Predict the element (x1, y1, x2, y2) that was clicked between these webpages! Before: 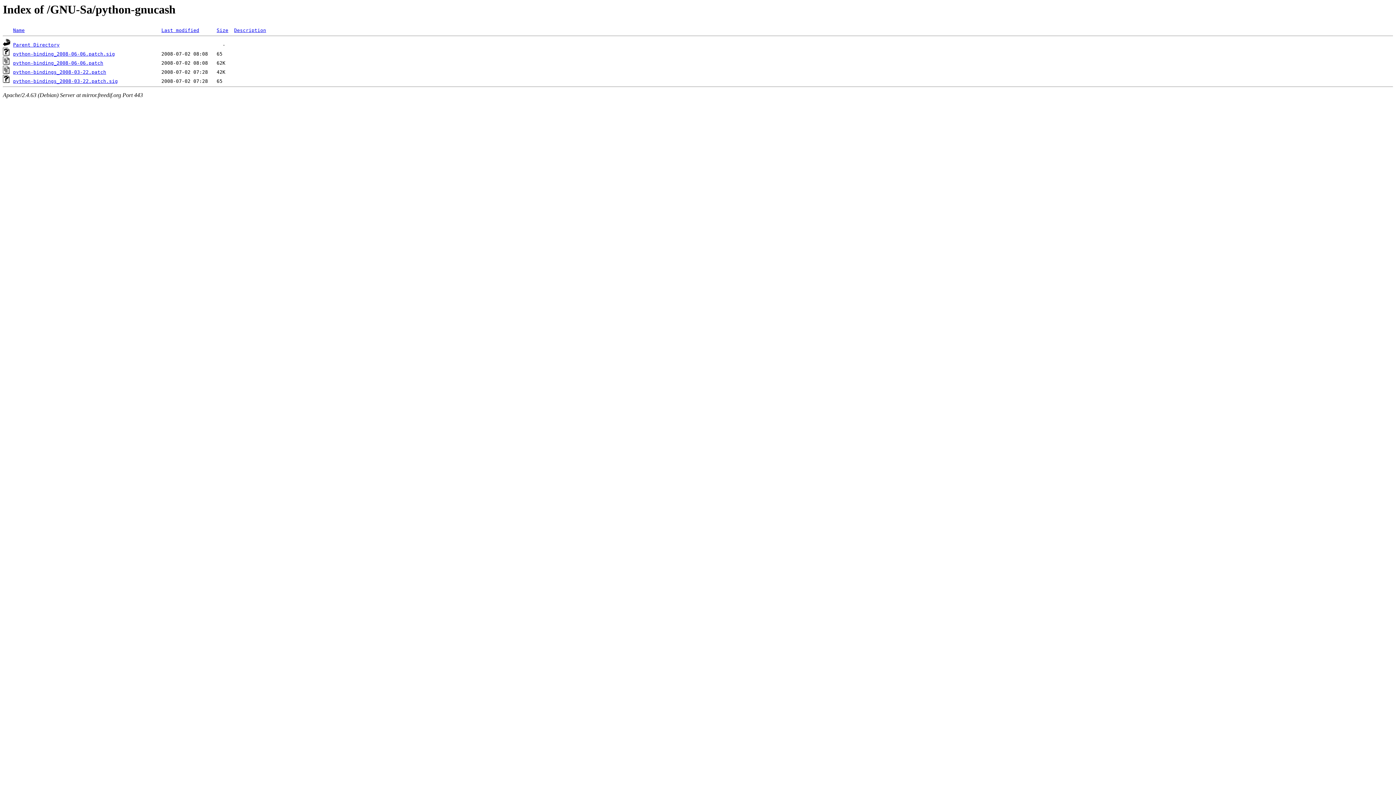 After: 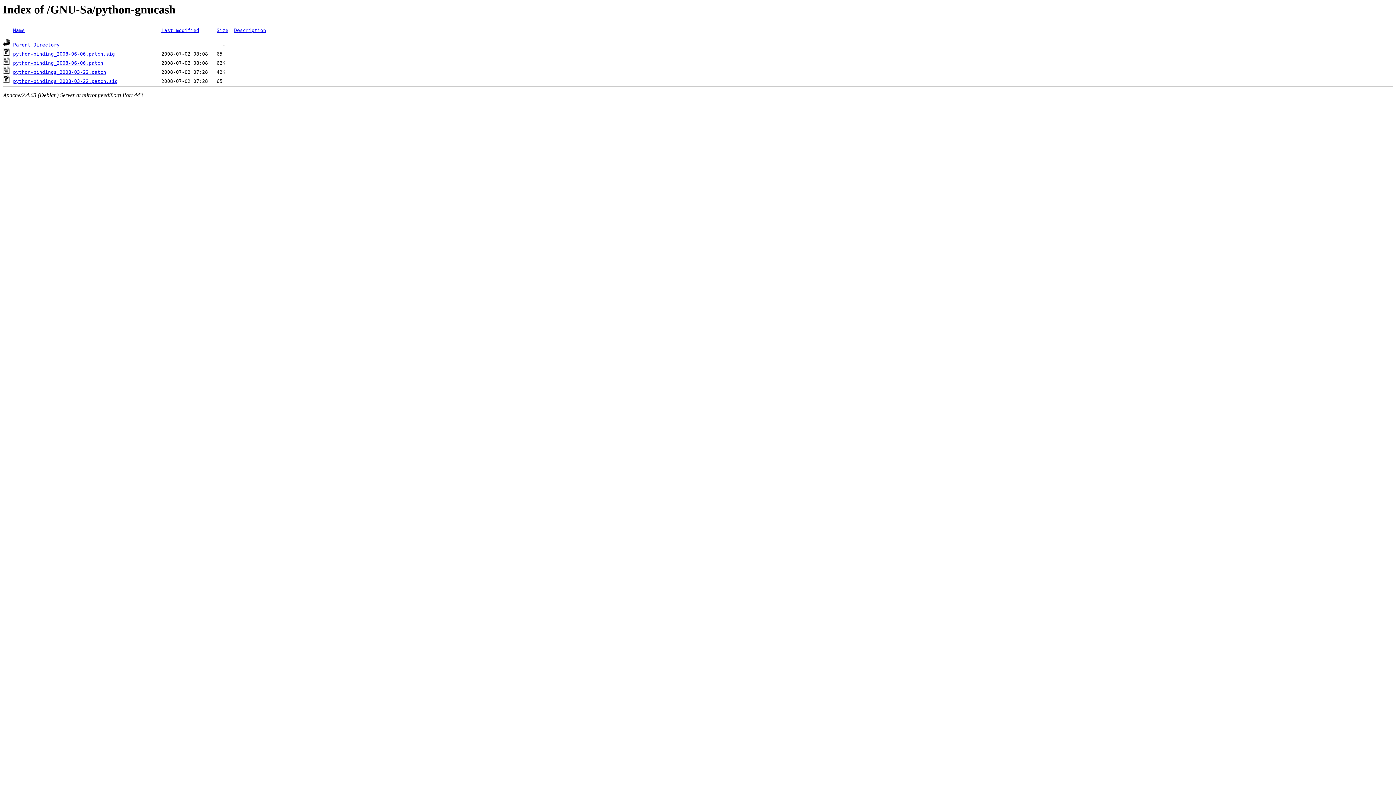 Action: label: python-bindings_2008-03-22.patch.sig bbox: (13, 78, 117, 84)